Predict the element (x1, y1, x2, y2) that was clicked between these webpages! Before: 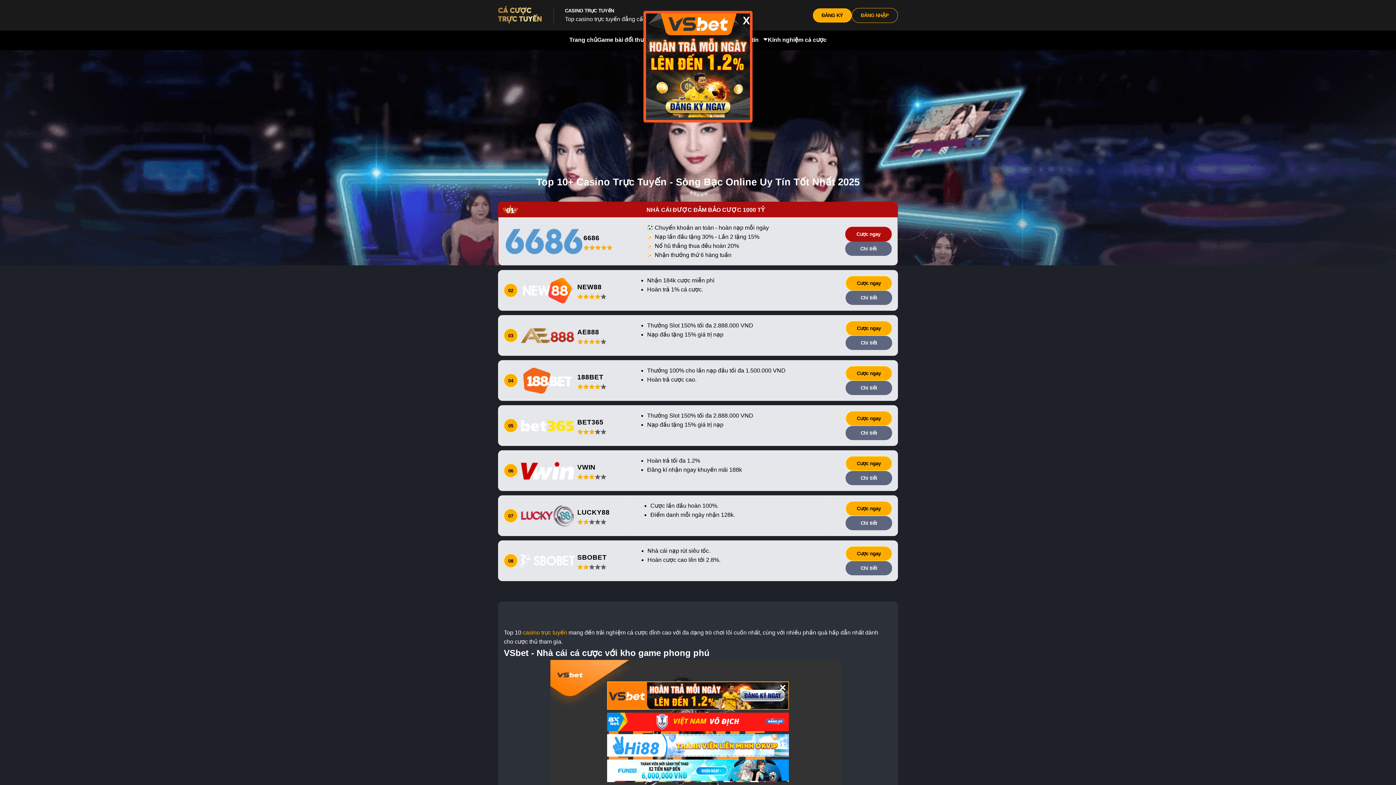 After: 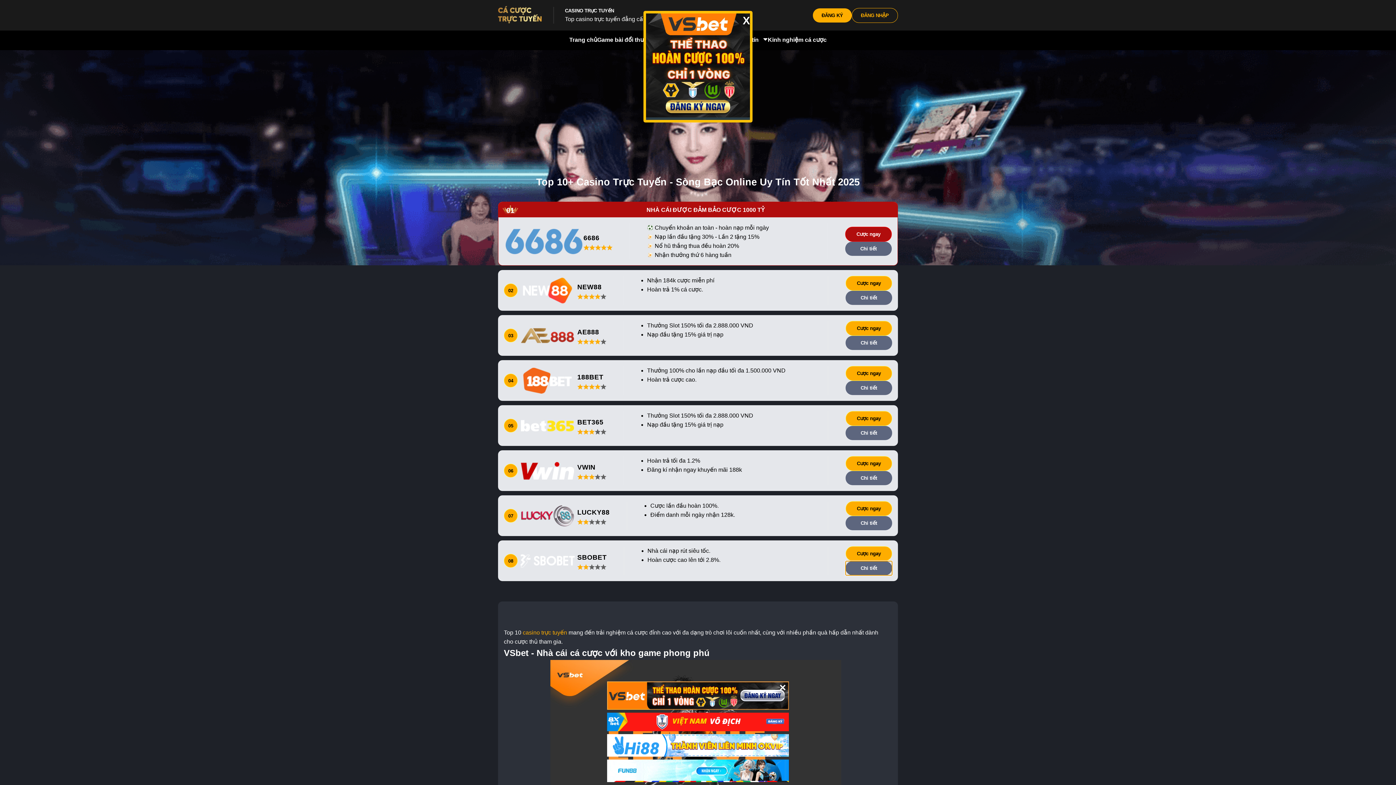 Action: bbox: (845, 561, 892, 575) label: Chi tiết